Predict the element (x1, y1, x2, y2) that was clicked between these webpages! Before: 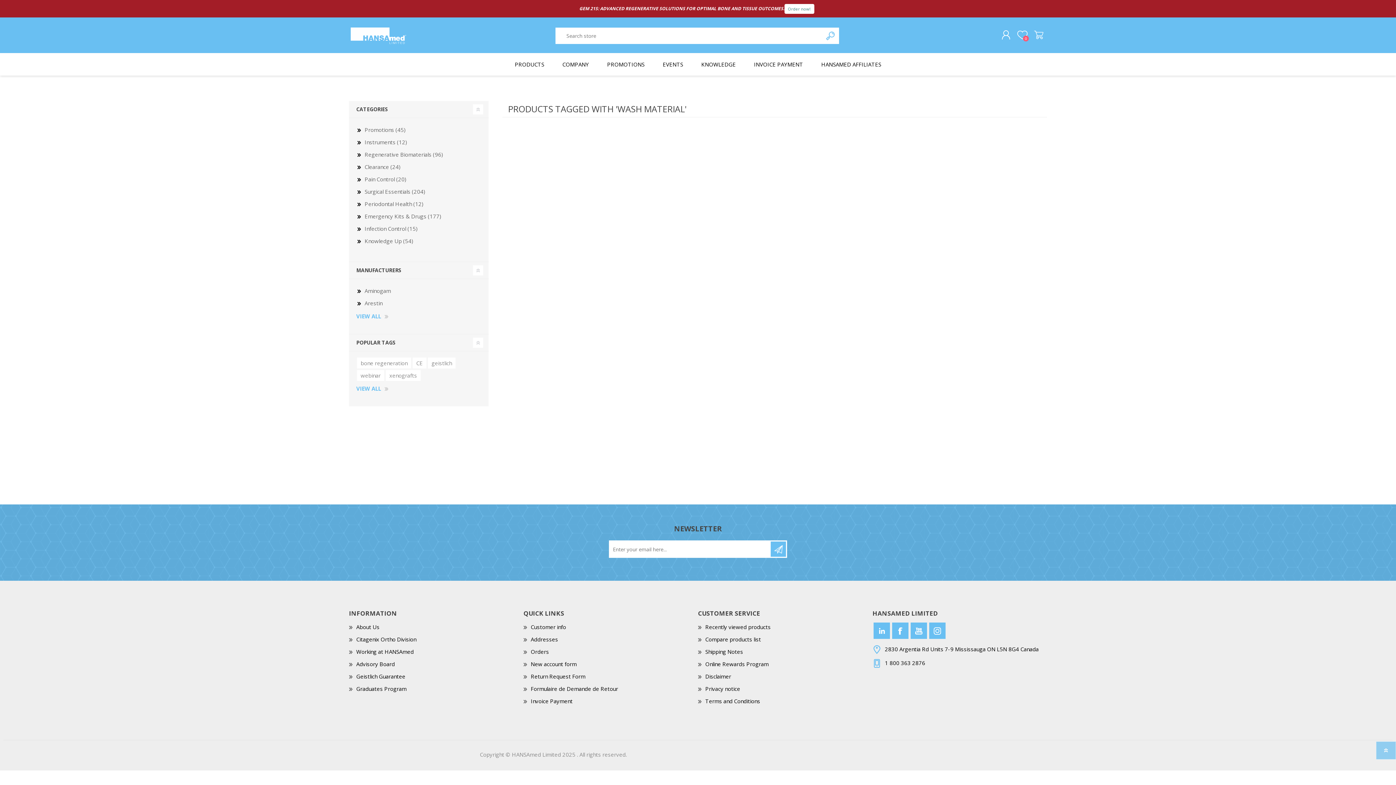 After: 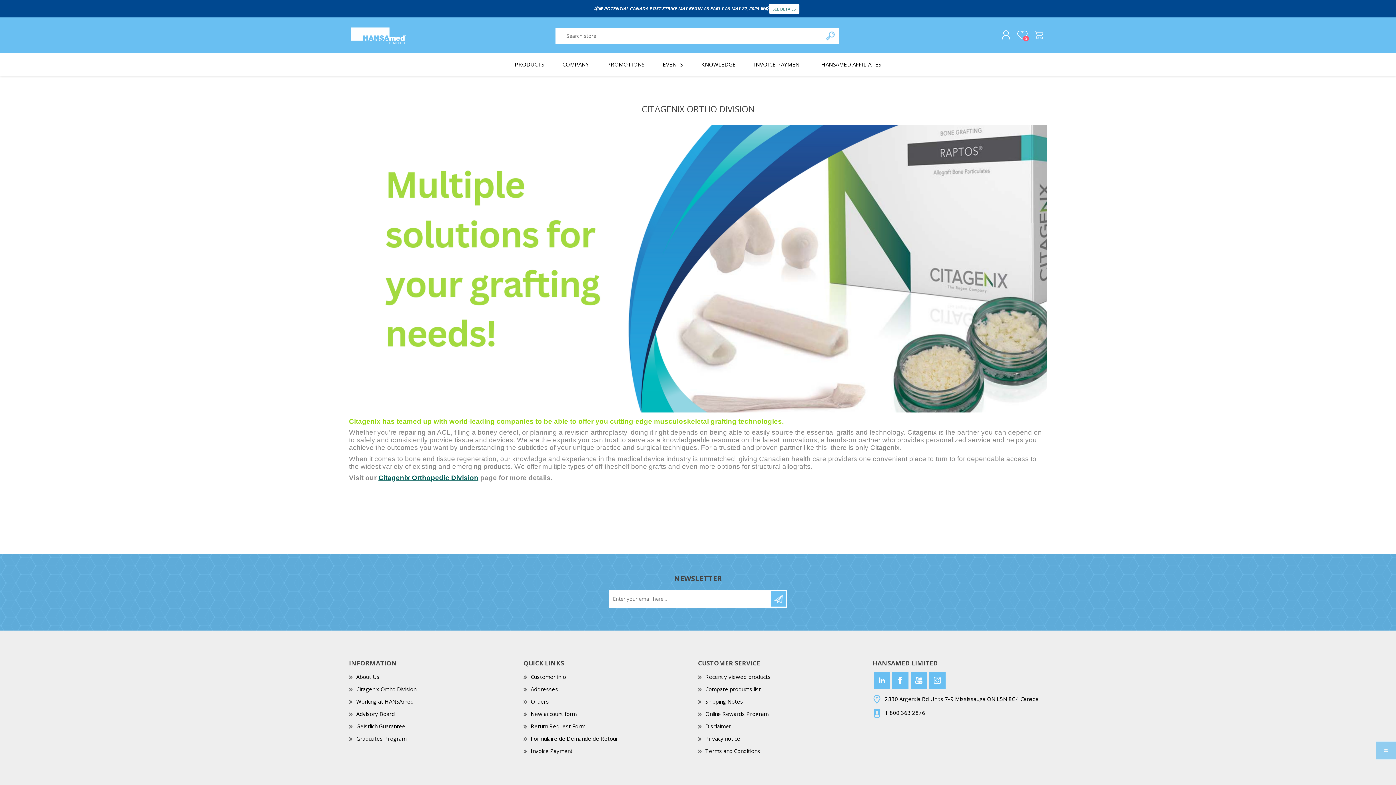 Action: bbox: (356, 636, 416, 643) label: Citagenix Ortho Division